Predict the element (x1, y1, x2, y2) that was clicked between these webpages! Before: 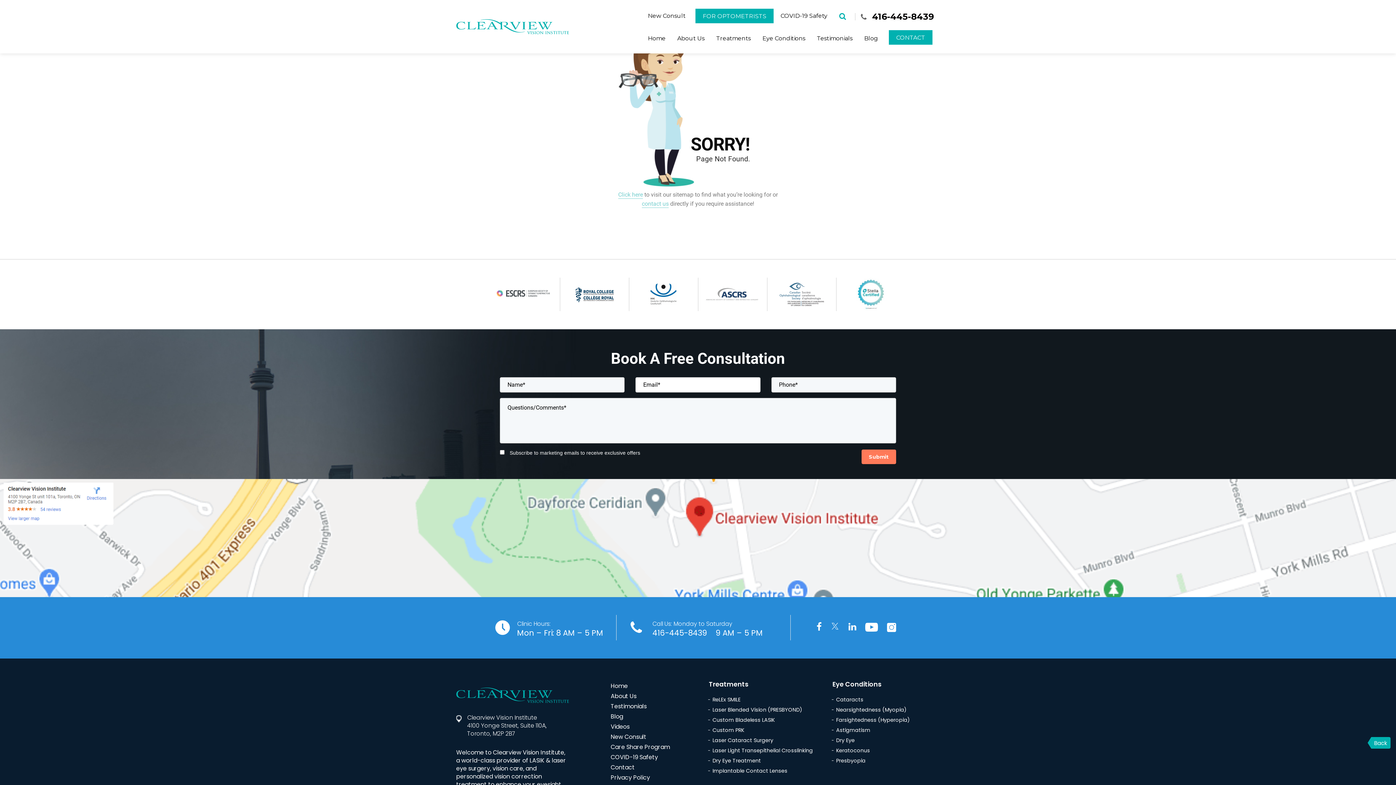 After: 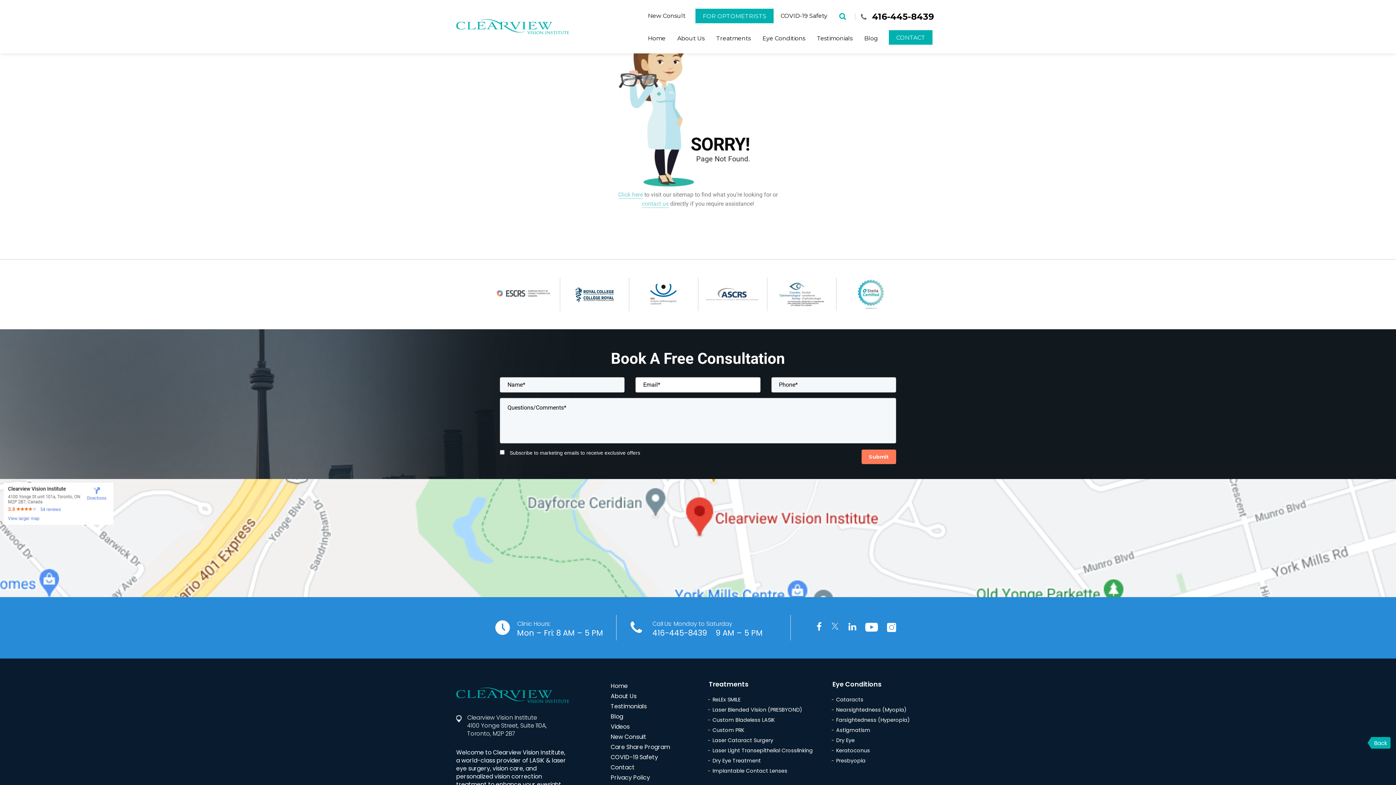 Action: bbox: (490, 287, 559, 301)